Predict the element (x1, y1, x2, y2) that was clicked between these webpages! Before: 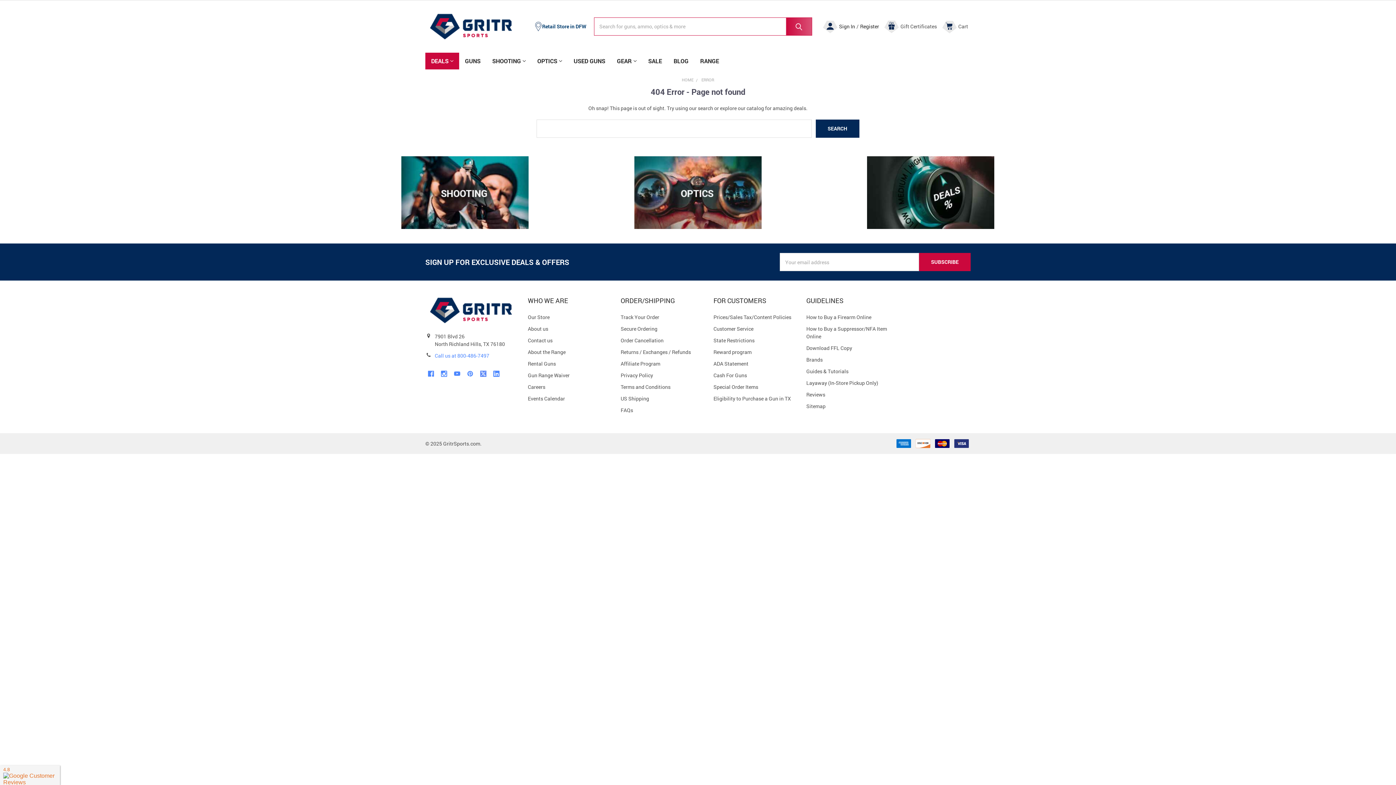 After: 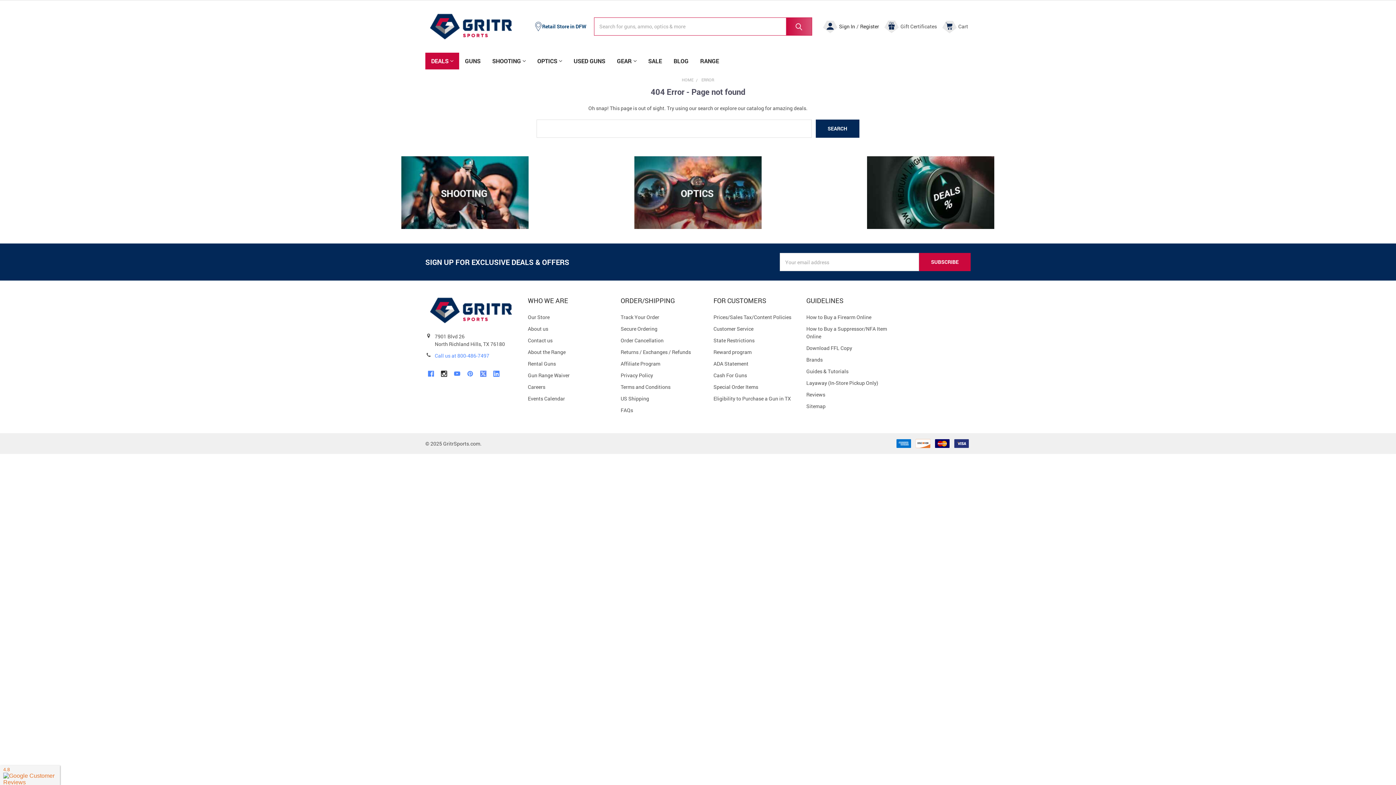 Action: label: Instagram  bbox: (438, 368, 449, 379)